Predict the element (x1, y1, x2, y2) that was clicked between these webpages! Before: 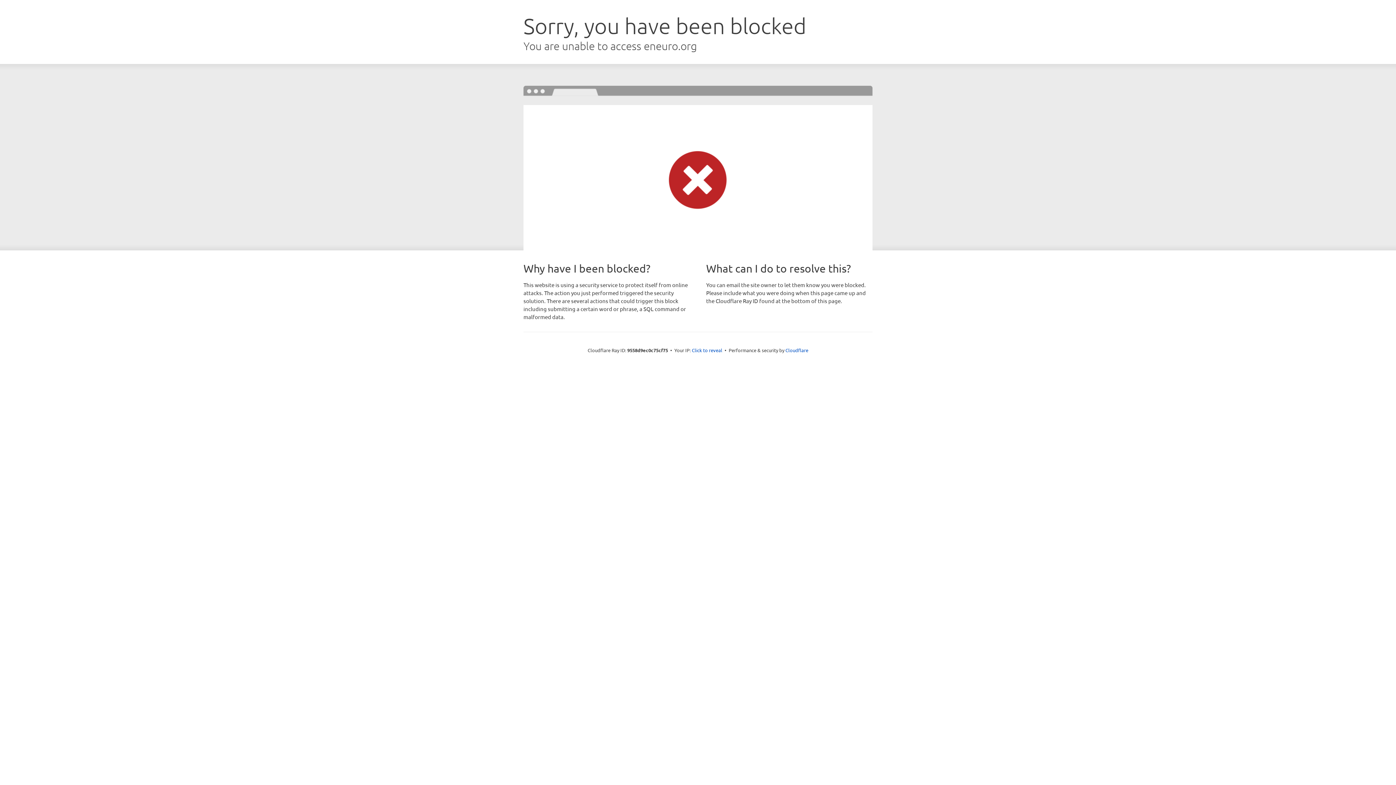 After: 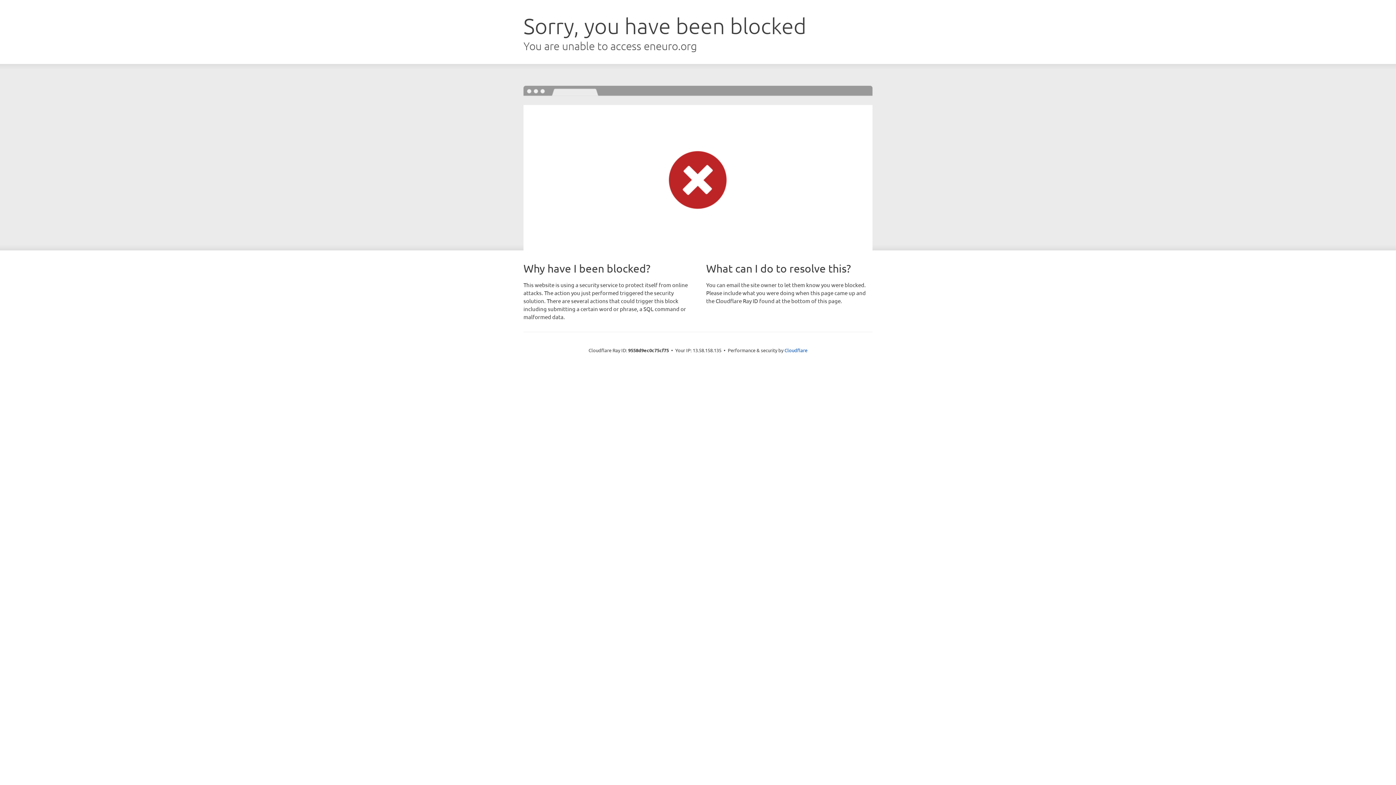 Action: label: Click to reveal bbox: (692, 346, 722, 353)